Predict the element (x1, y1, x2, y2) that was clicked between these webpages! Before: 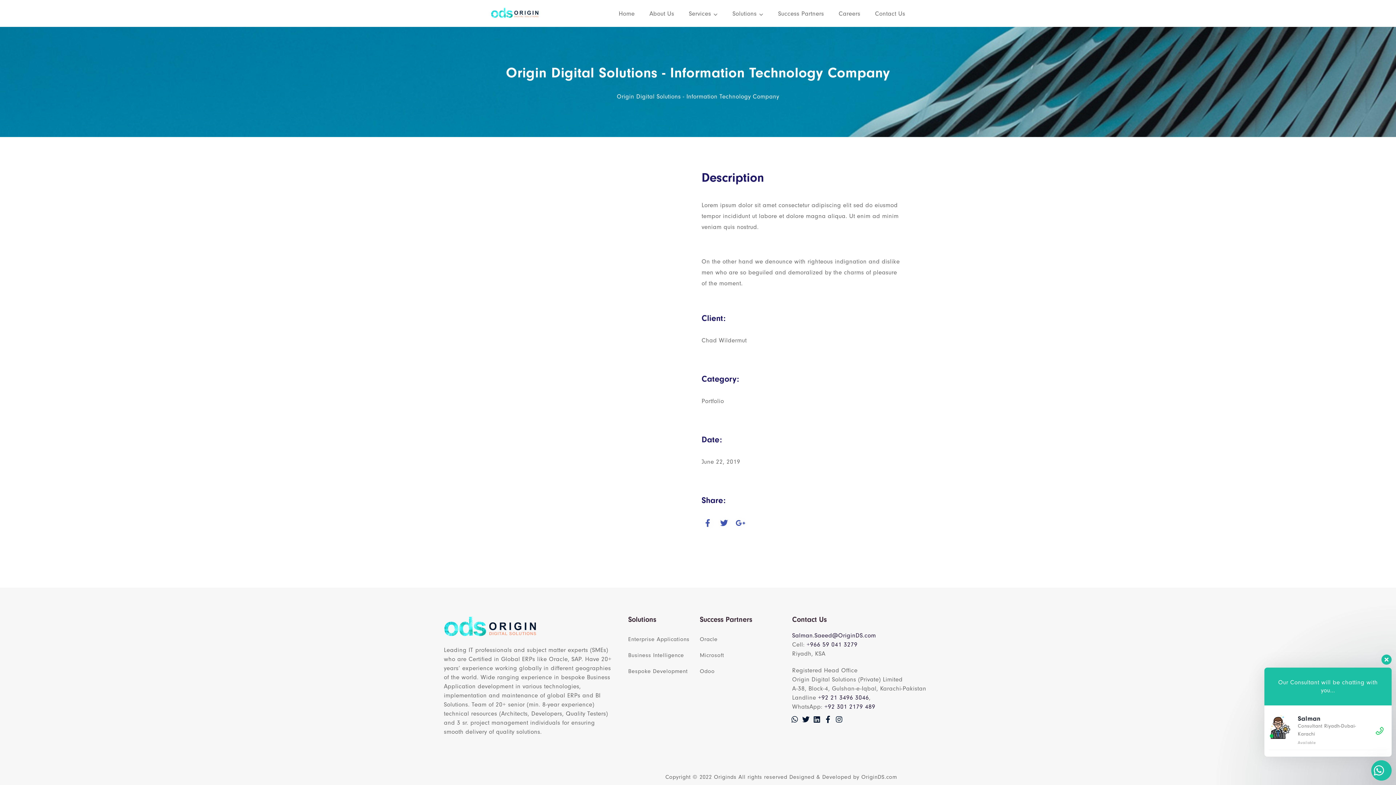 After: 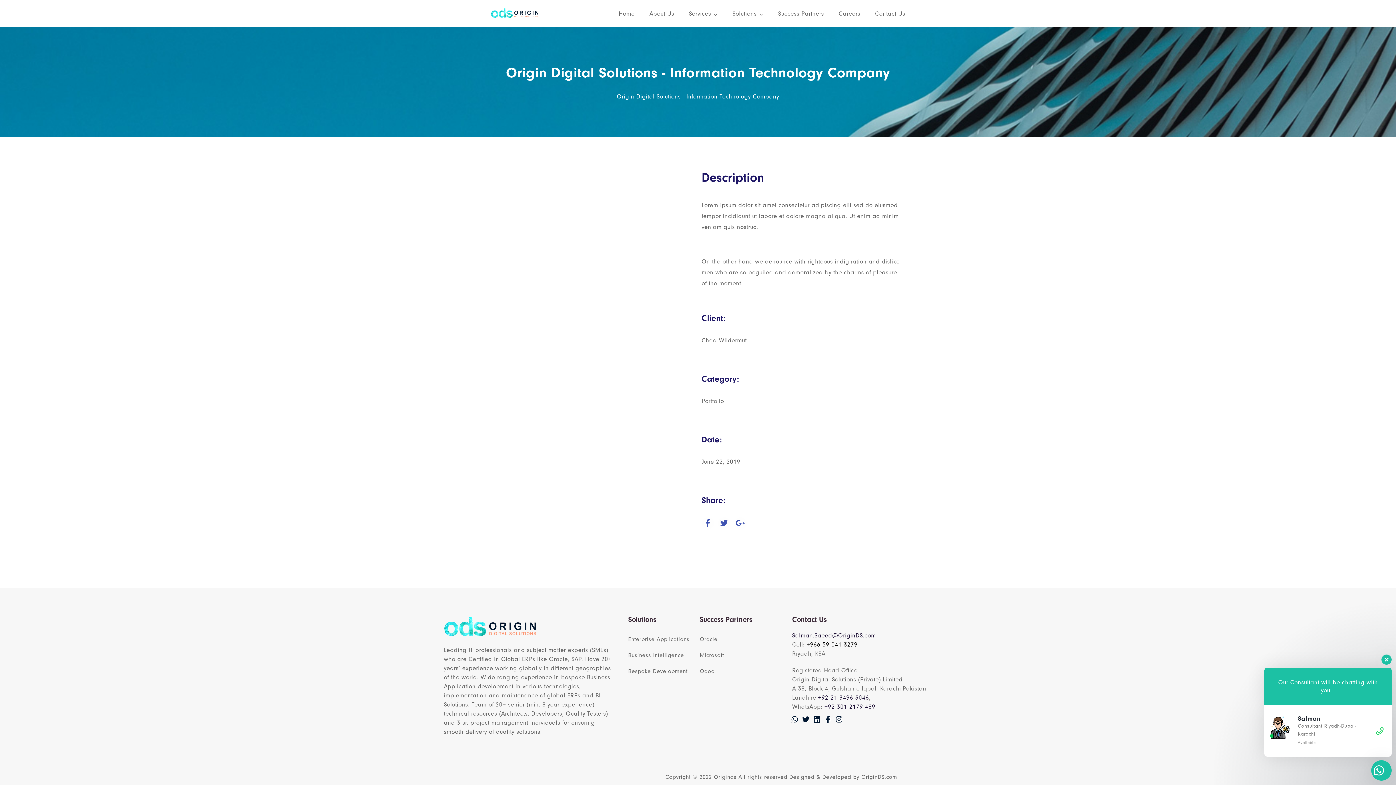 Action: label: +966 59 041 3279 bbox: (806, 641, 857, 648)